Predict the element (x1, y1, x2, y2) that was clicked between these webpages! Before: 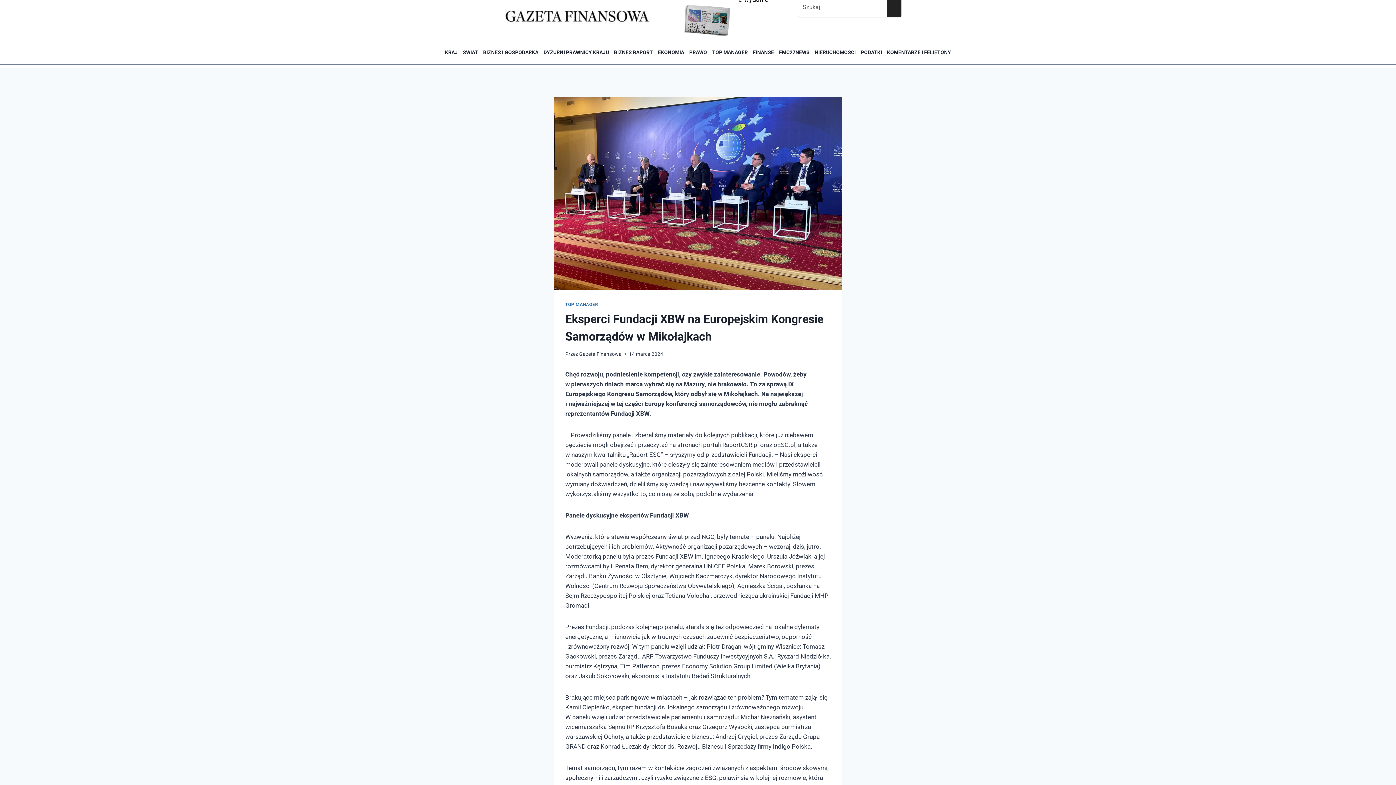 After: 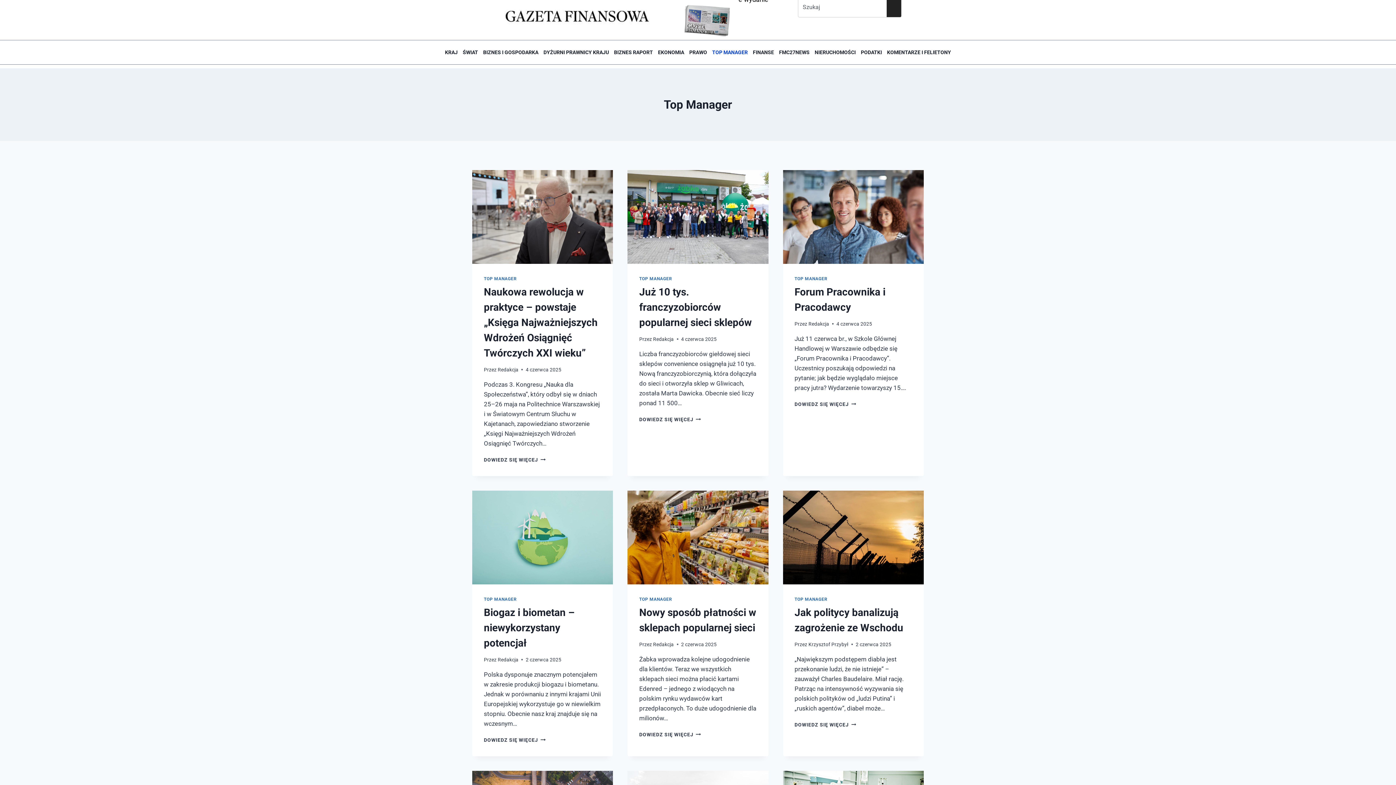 Action: label: TOP MANAGER bbox: (709, 44, 750, 60)